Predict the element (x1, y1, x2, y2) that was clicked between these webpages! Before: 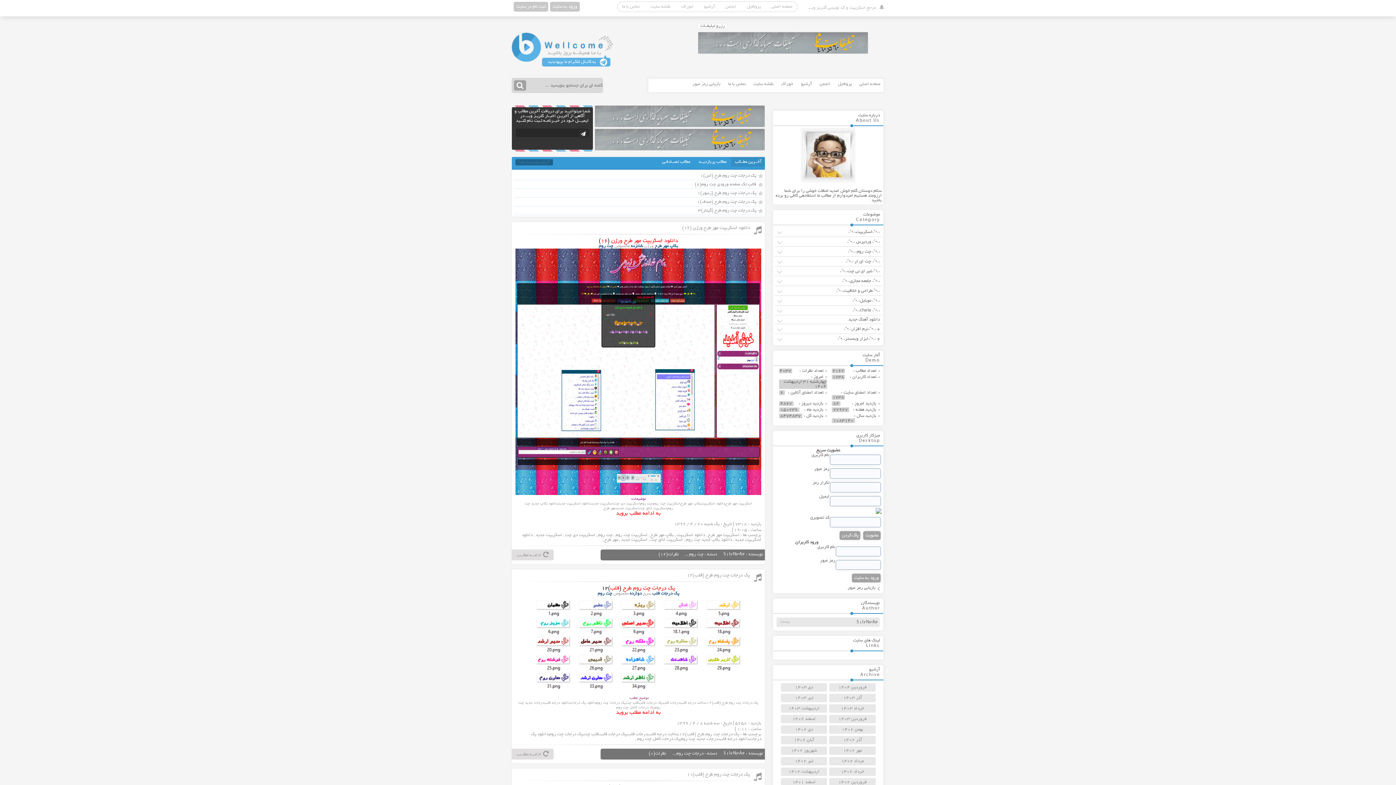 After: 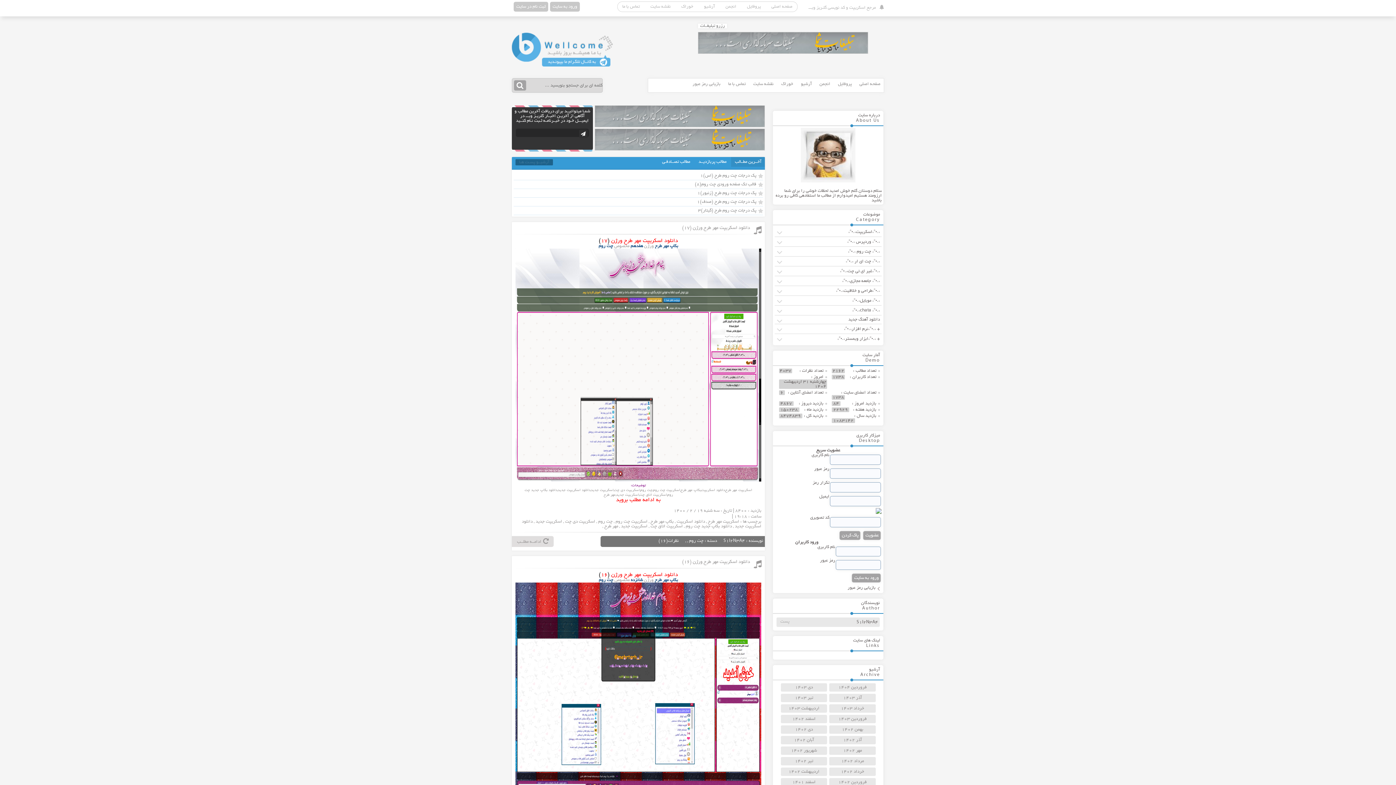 Action: bbox: (676, 533, 705, 537) label: دانلود اسکریپت